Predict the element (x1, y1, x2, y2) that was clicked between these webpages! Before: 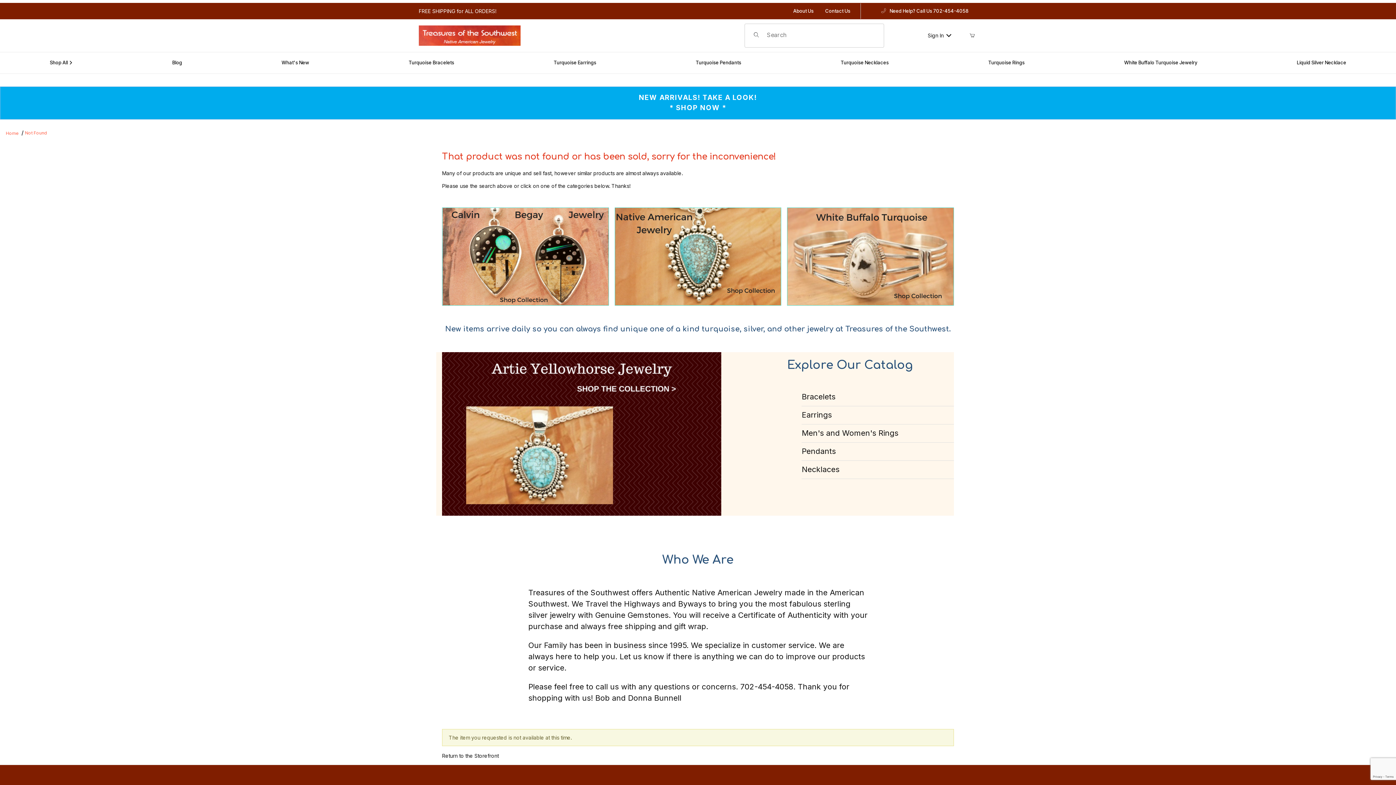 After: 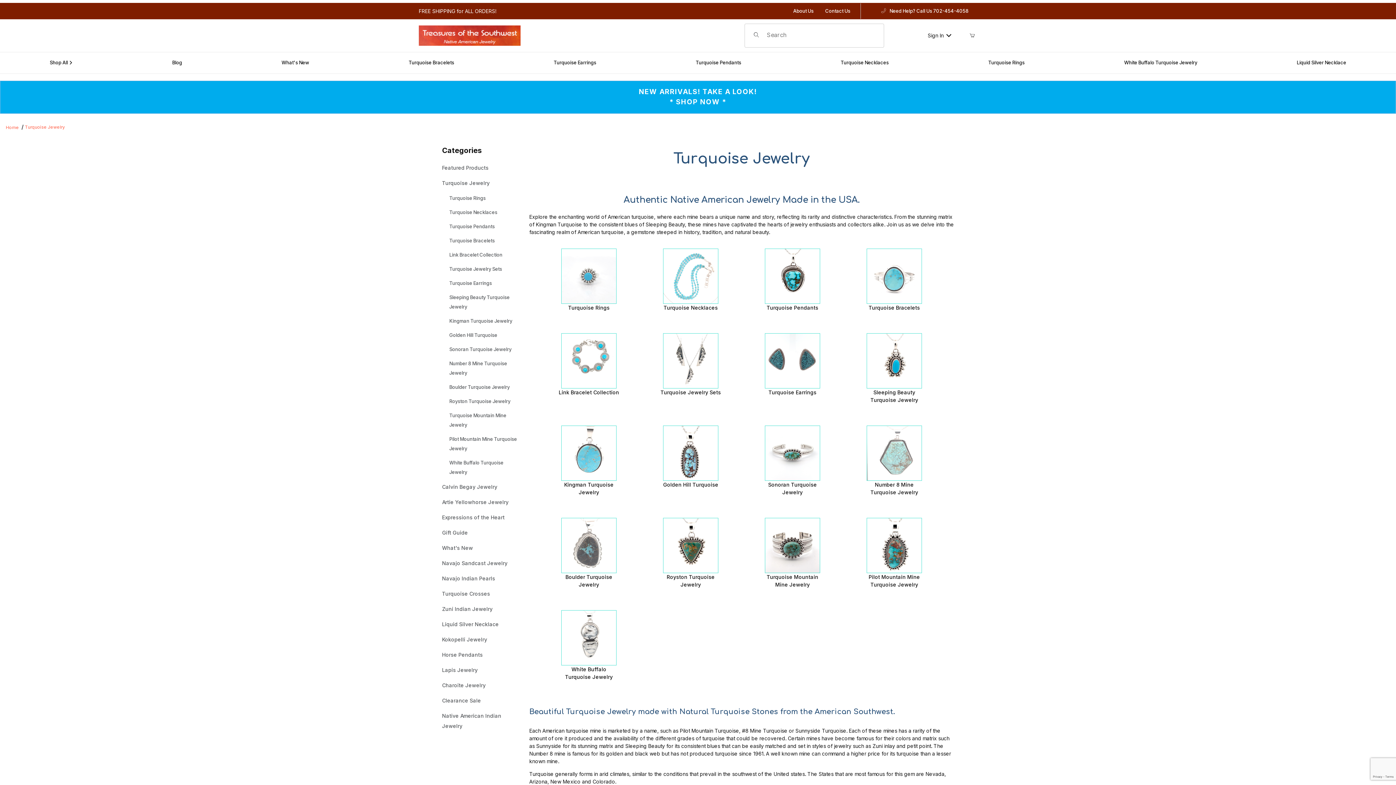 Action: bbox: (614, 253, 781, 259)